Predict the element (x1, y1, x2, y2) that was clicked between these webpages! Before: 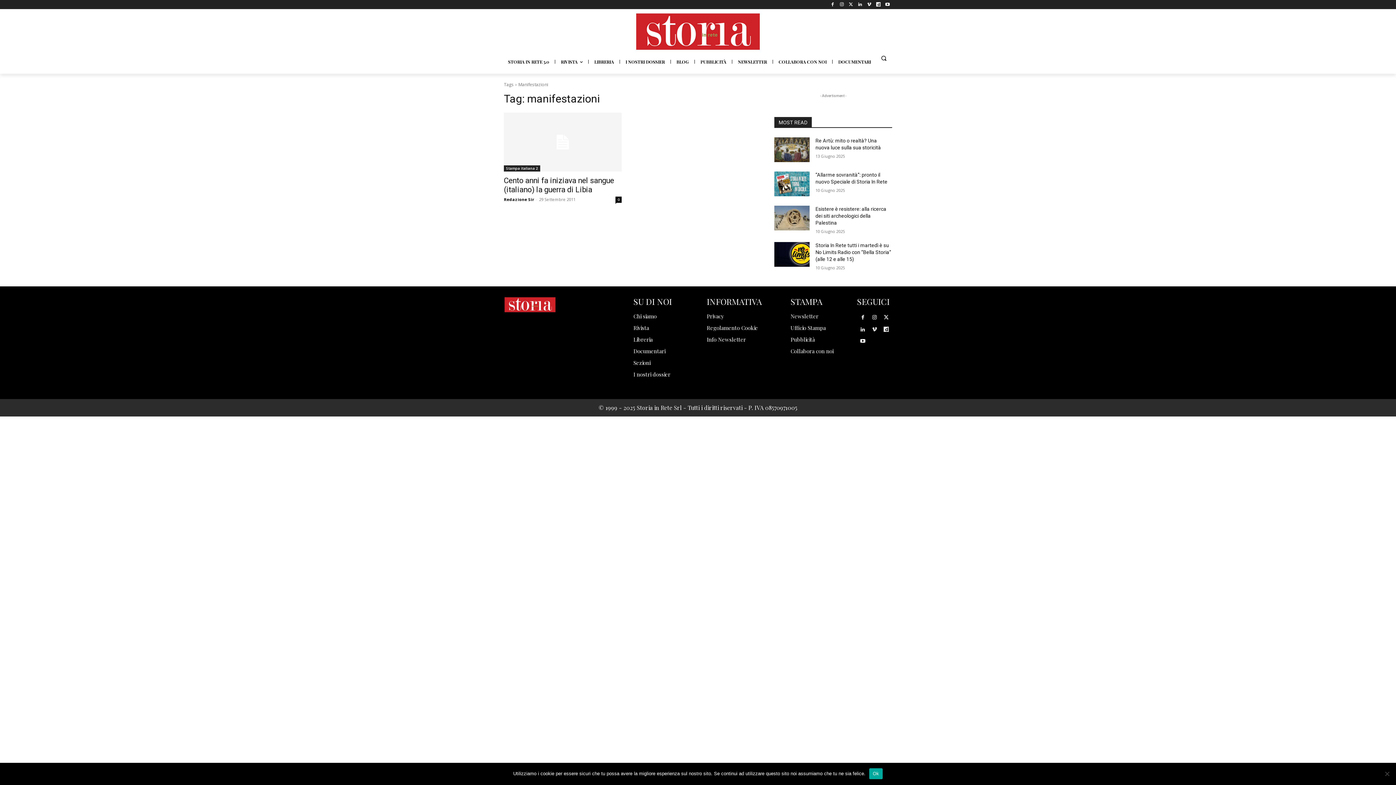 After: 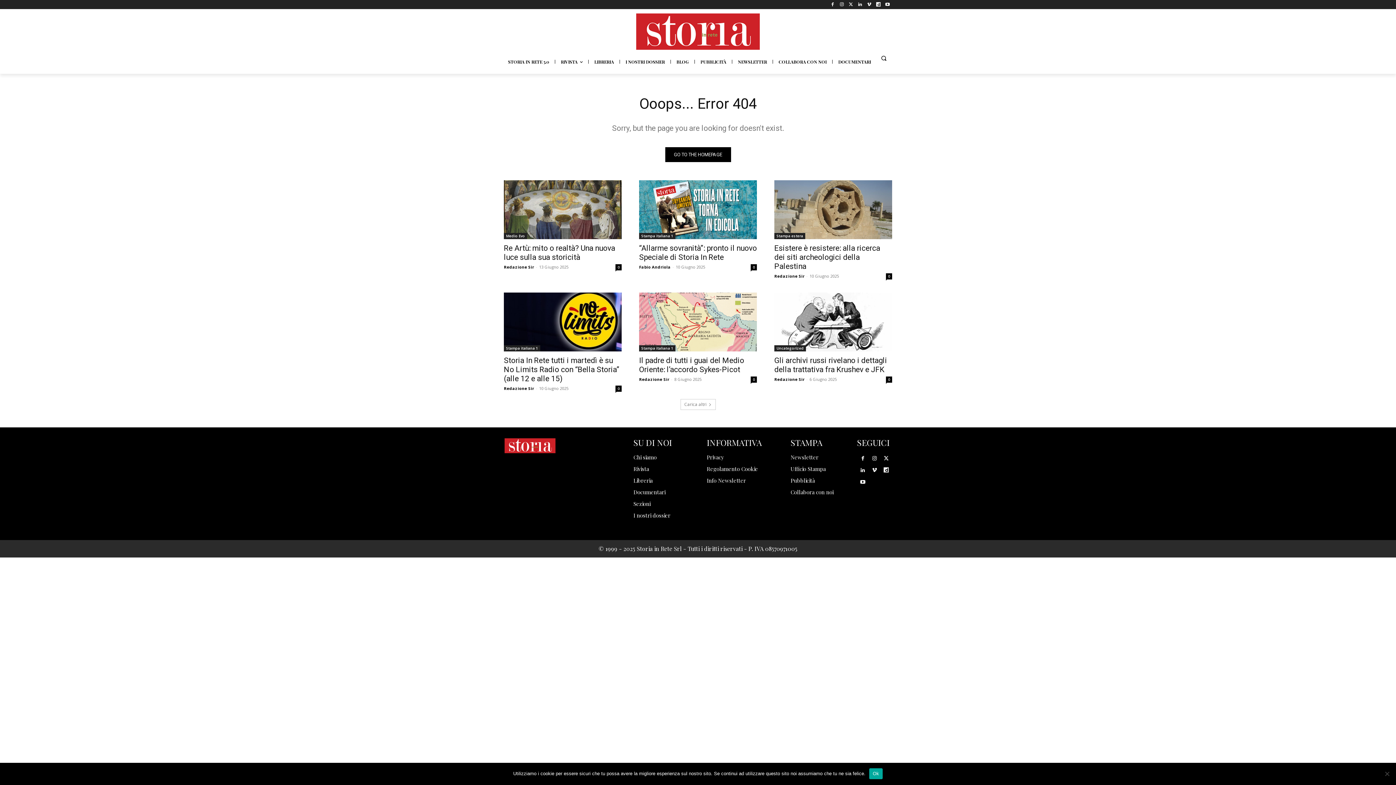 Action: bbox: (706, 336, 746, 343) label: Info Newsletter